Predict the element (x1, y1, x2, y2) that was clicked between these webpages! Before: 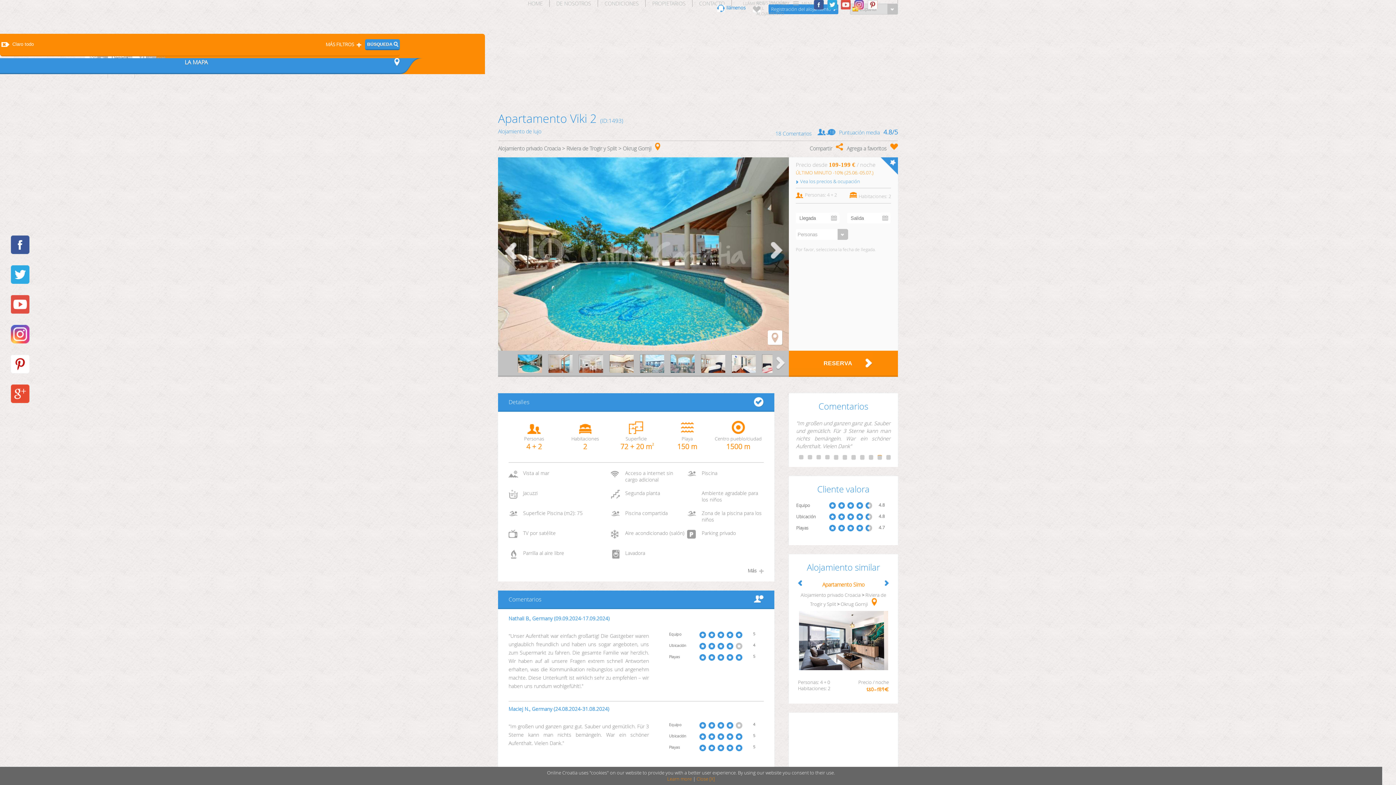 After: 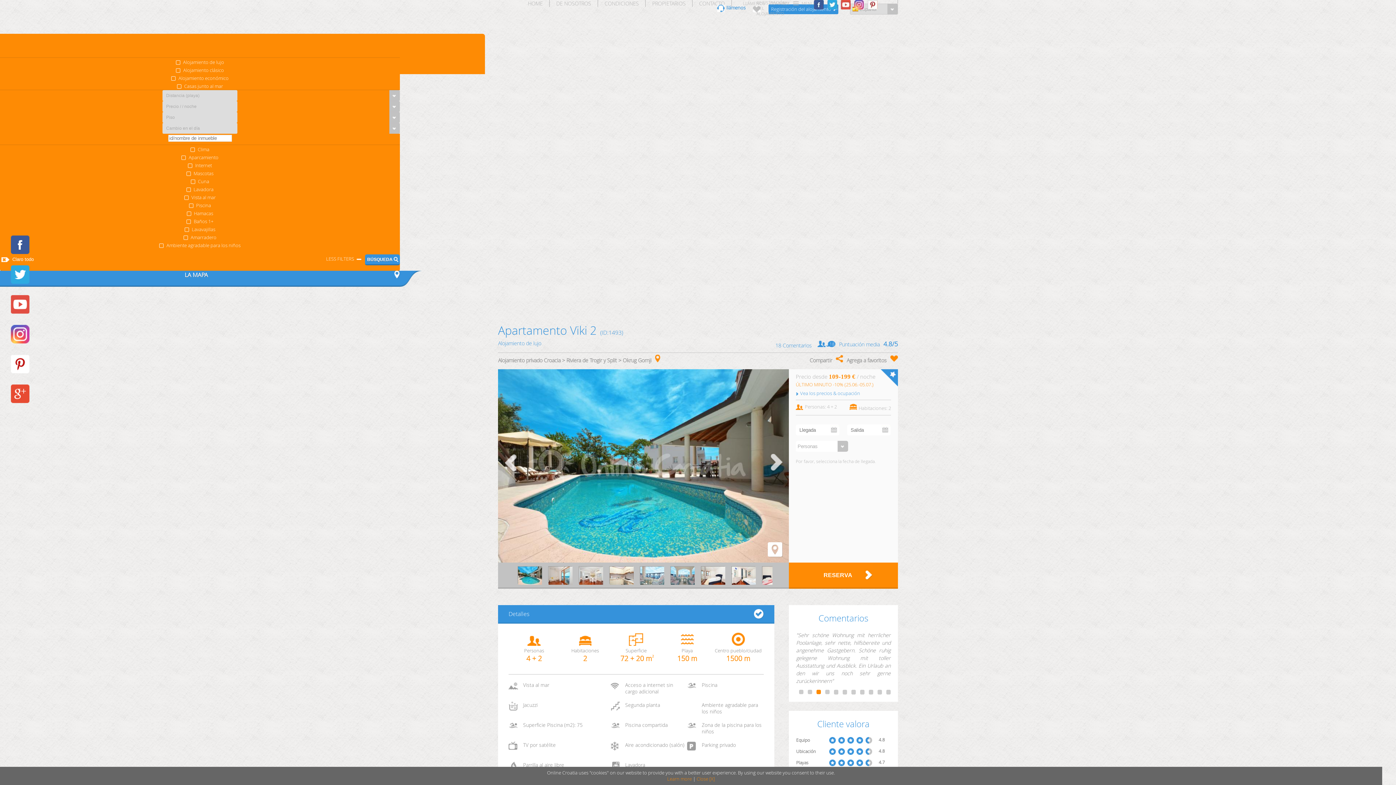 Action: bbox: (325, 40, 354, 49) label: MÁS FILTROS